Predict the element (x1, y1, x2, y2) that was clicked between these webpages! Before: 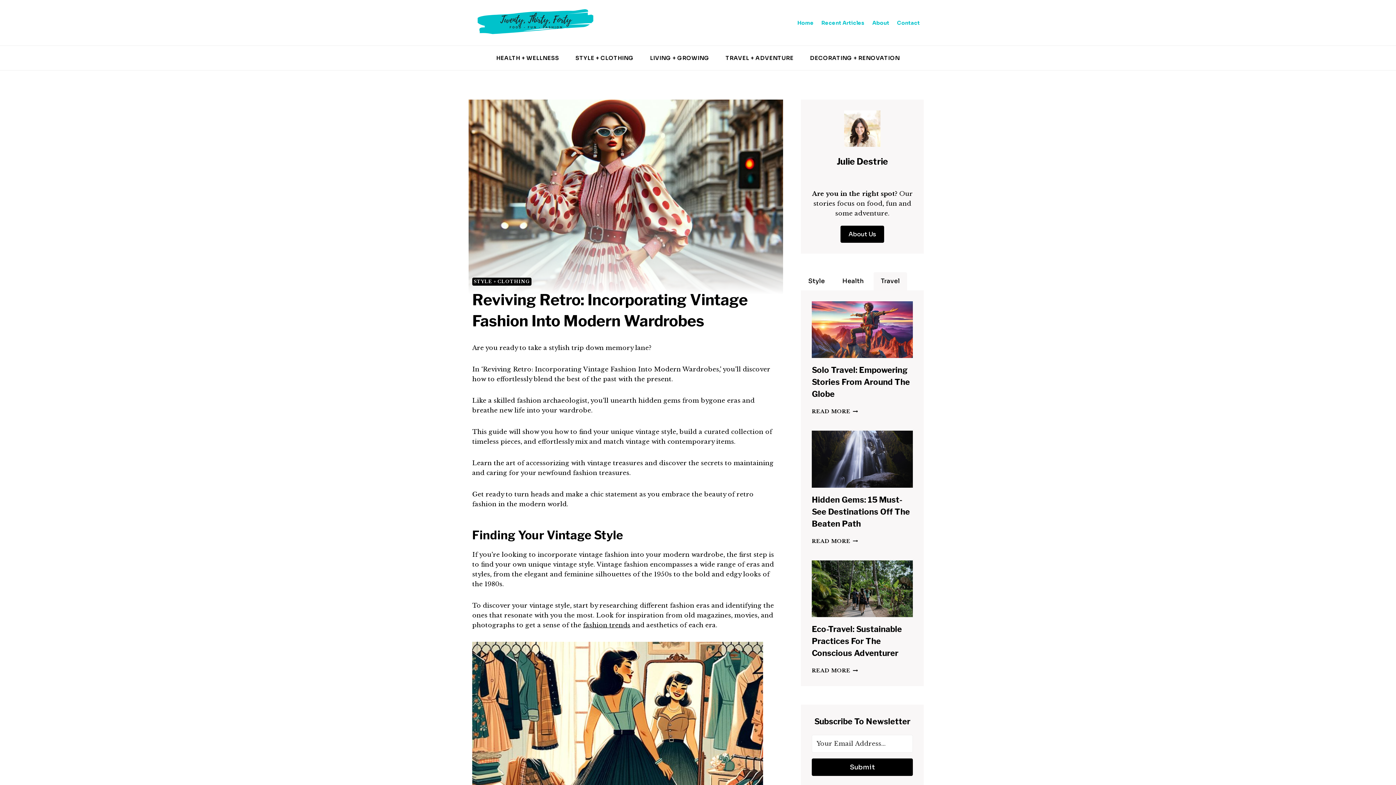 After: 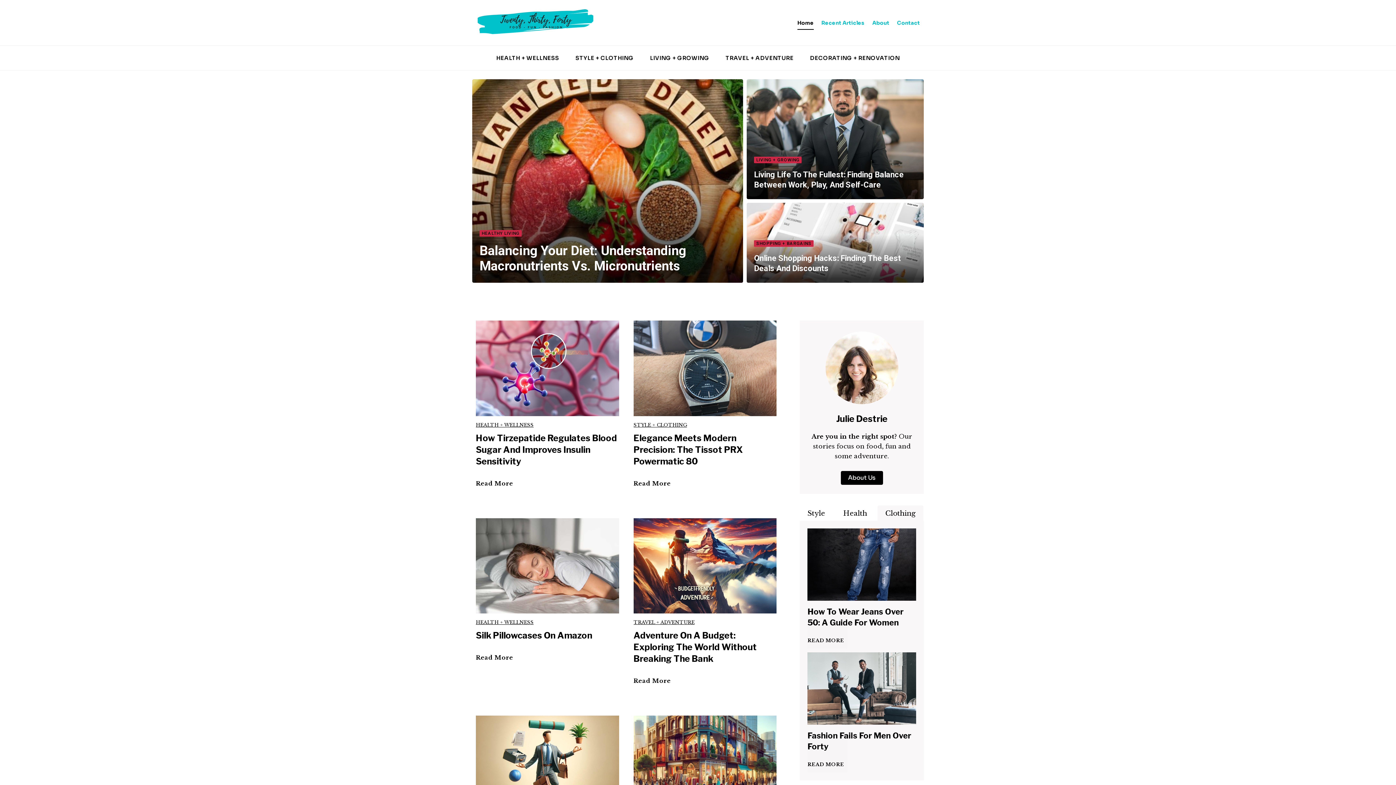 Action: bbox: (793, 15, 817, 29) label: Home